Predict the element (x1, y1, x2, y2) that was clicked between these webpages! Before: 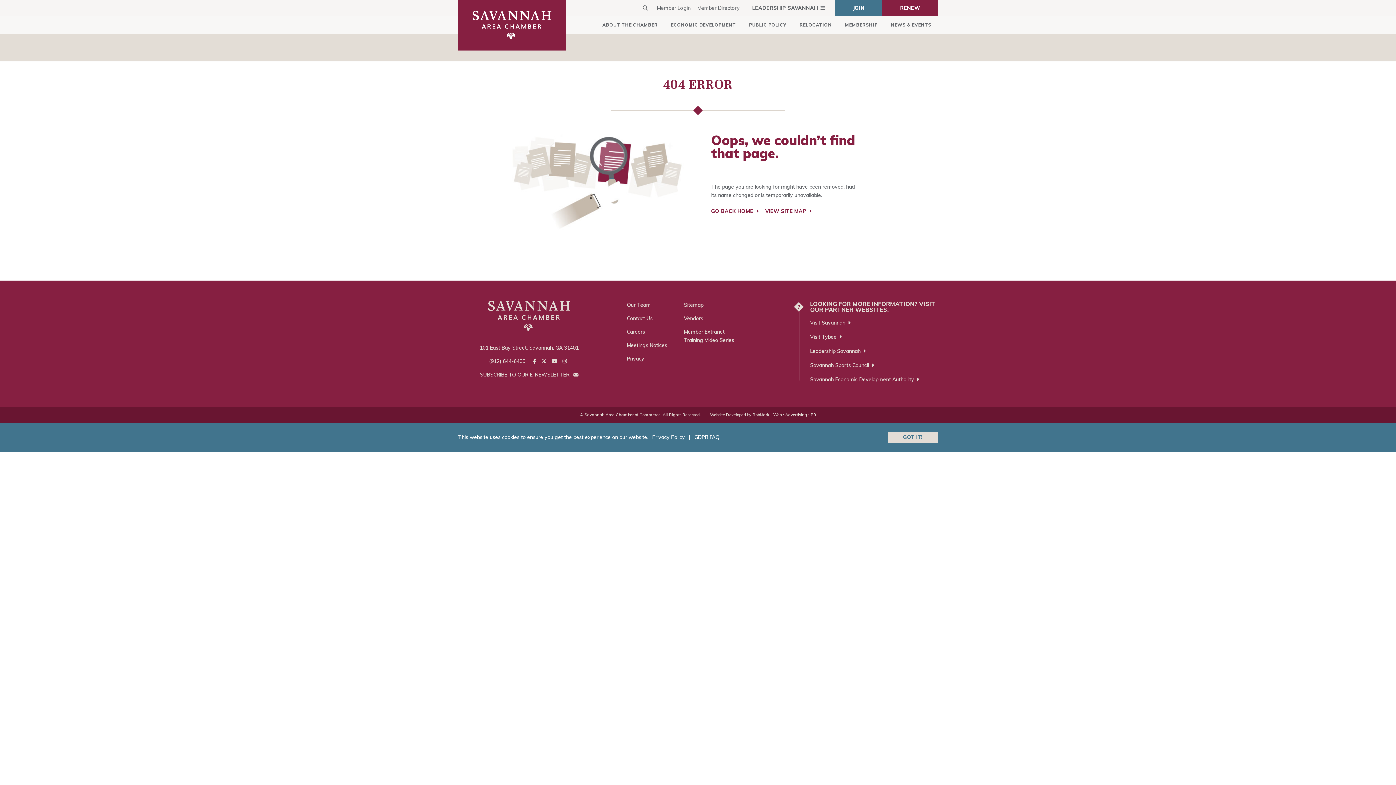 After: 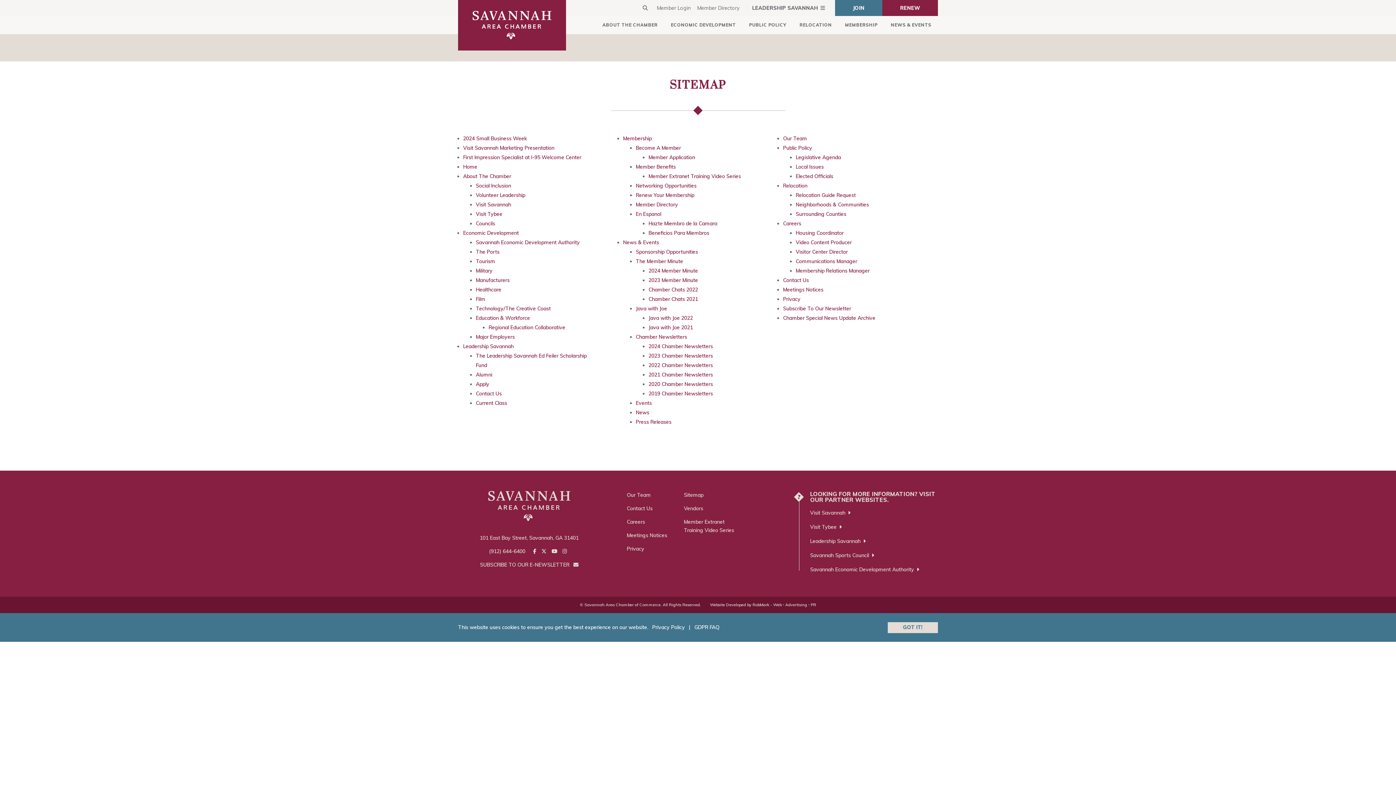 Action: bbox: (765, 208, 811, 214) label: VIEW SITE MAP 